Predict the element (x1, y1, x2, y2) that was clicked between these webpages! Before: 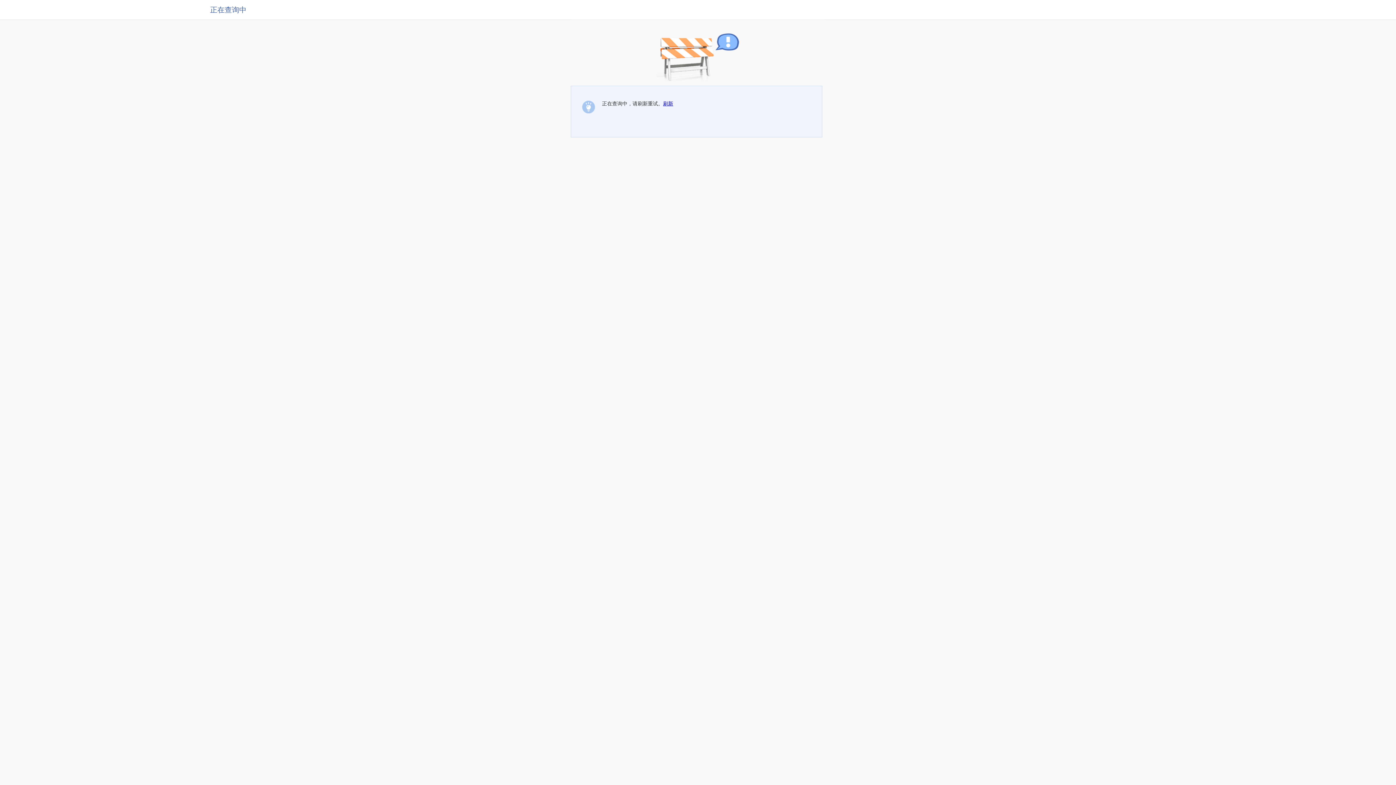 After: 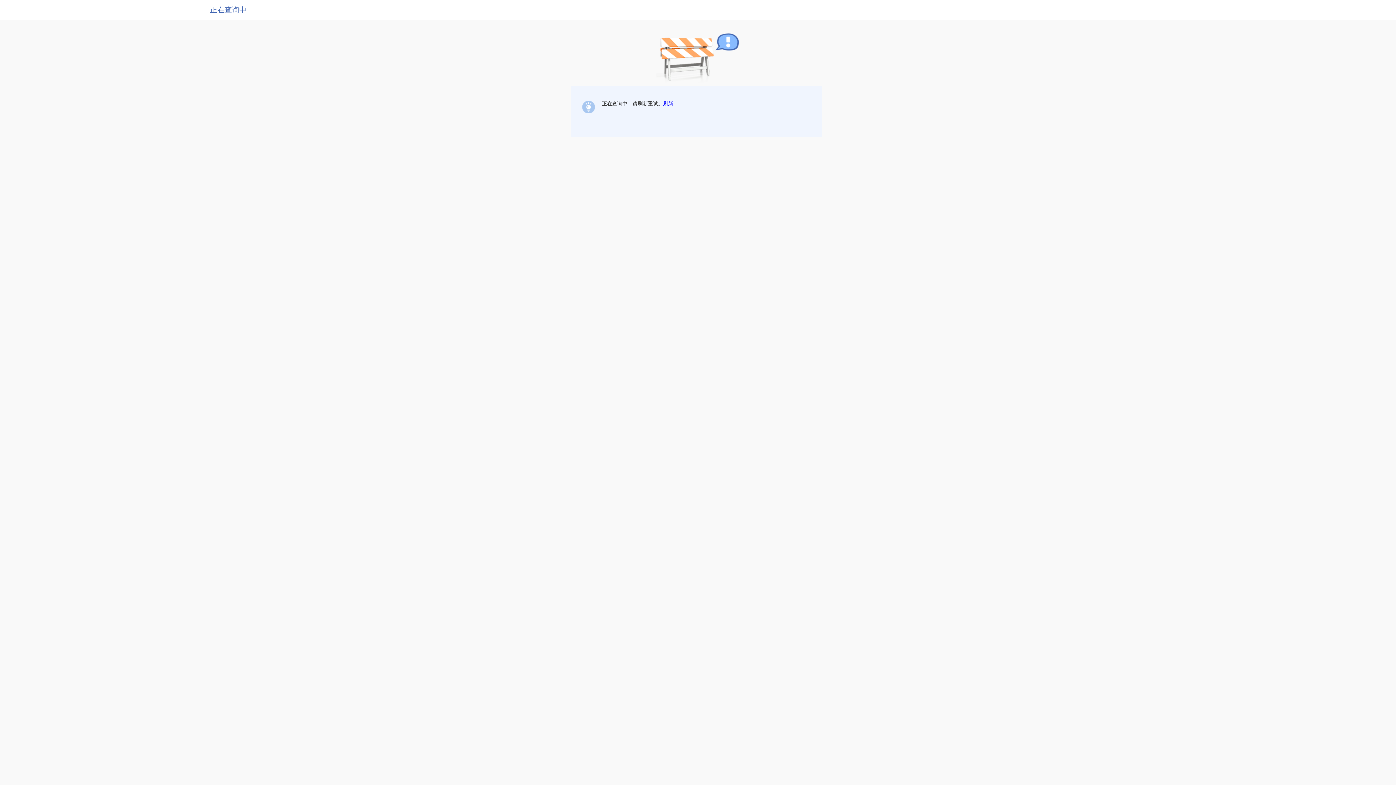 Action: label: 刷新 bbox: (663, 100, 673, 106)